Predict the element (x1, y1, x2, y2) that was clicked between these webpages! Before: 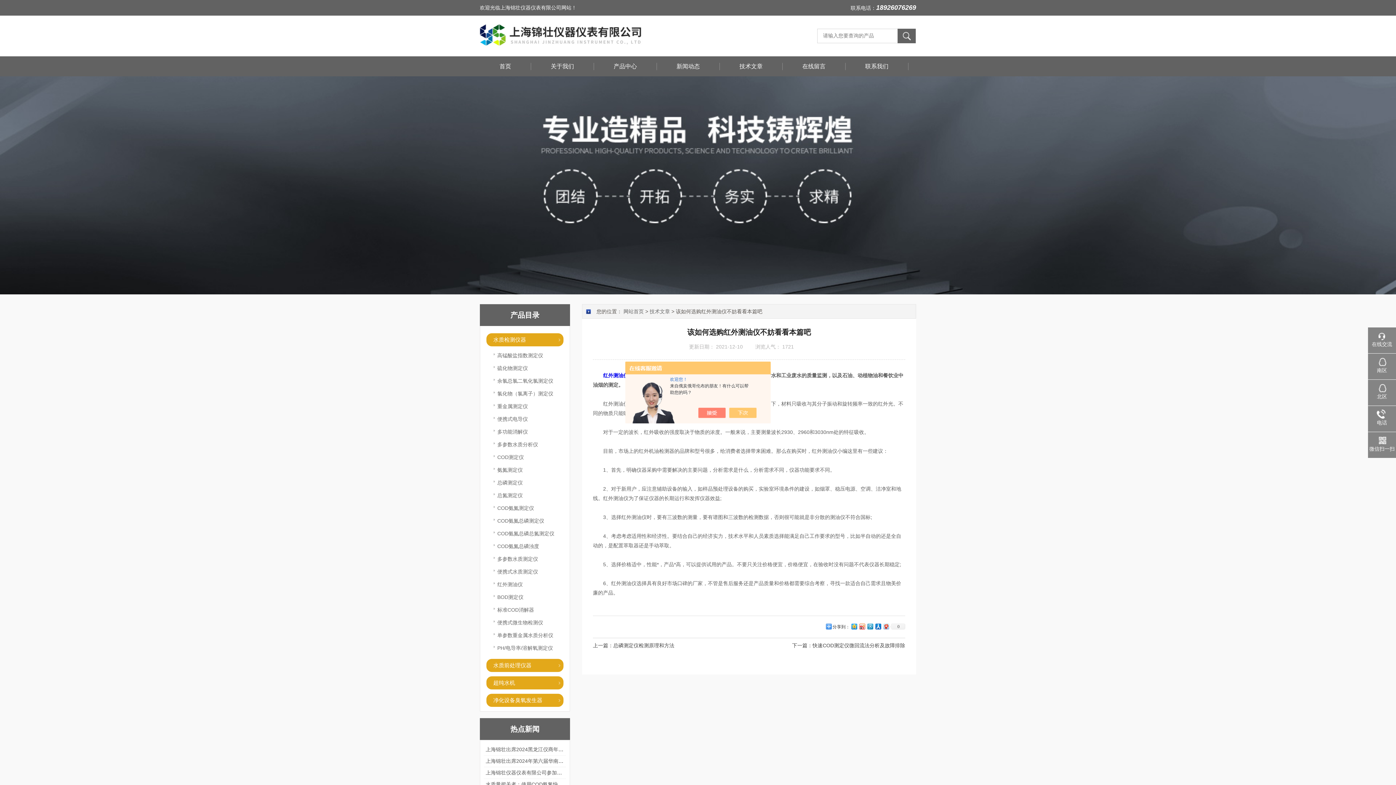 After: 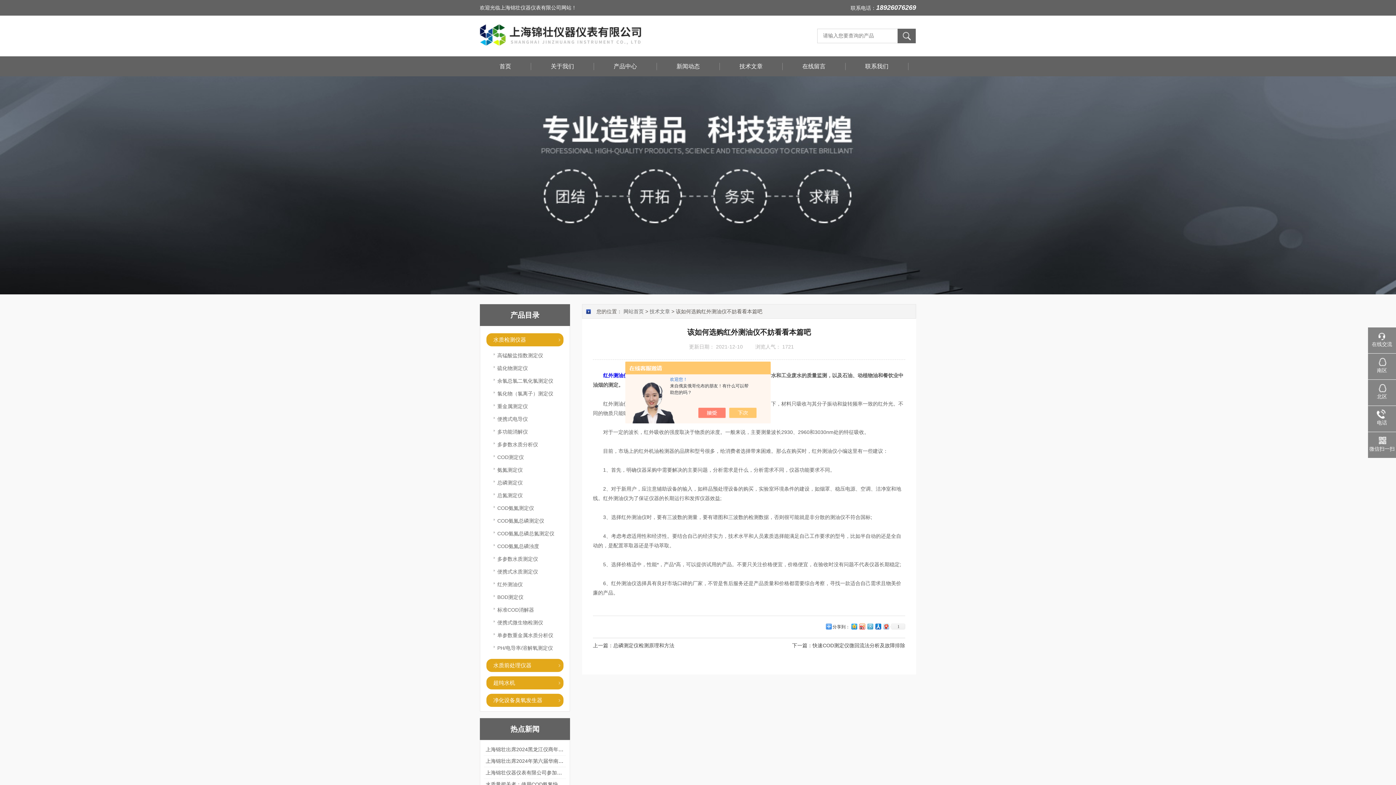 Action: bbox: (866, 622, 874, 631)